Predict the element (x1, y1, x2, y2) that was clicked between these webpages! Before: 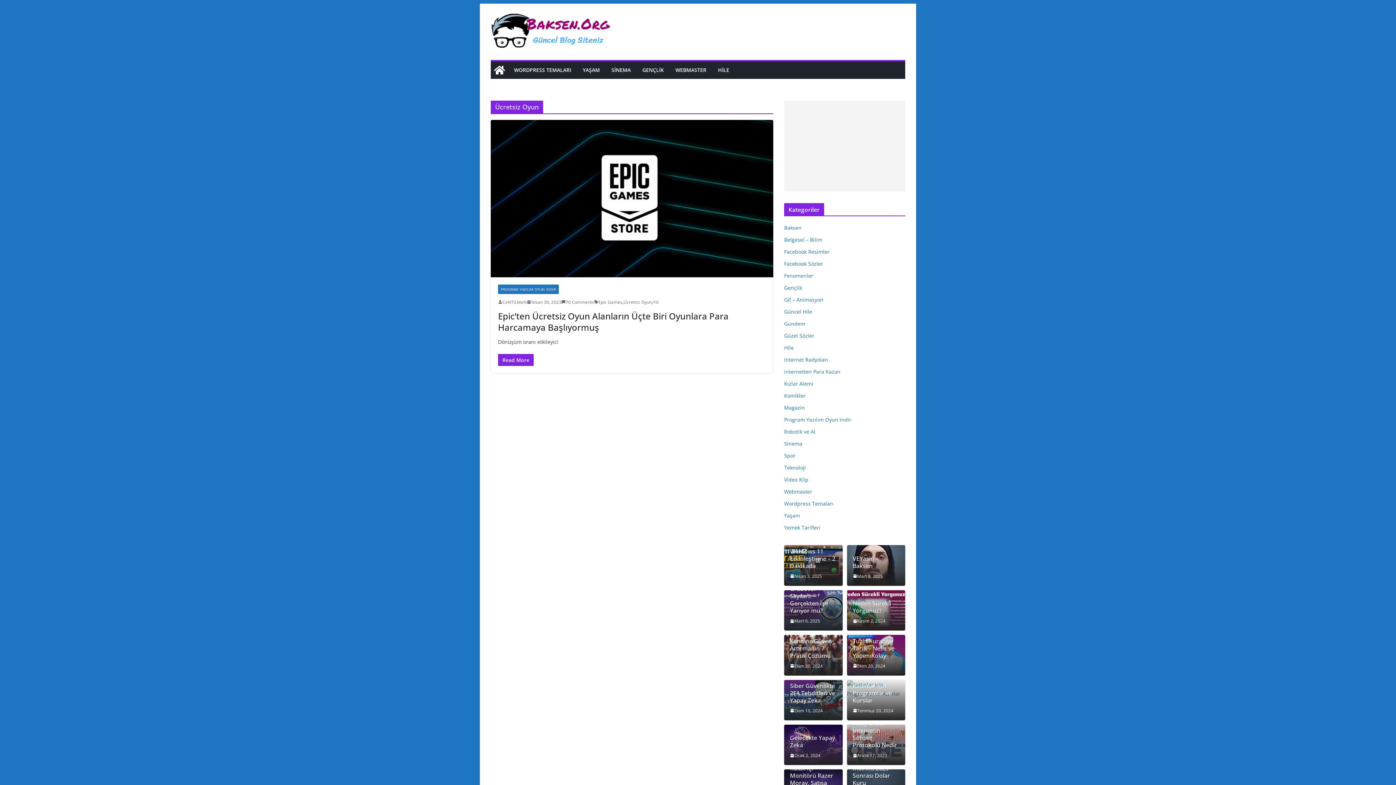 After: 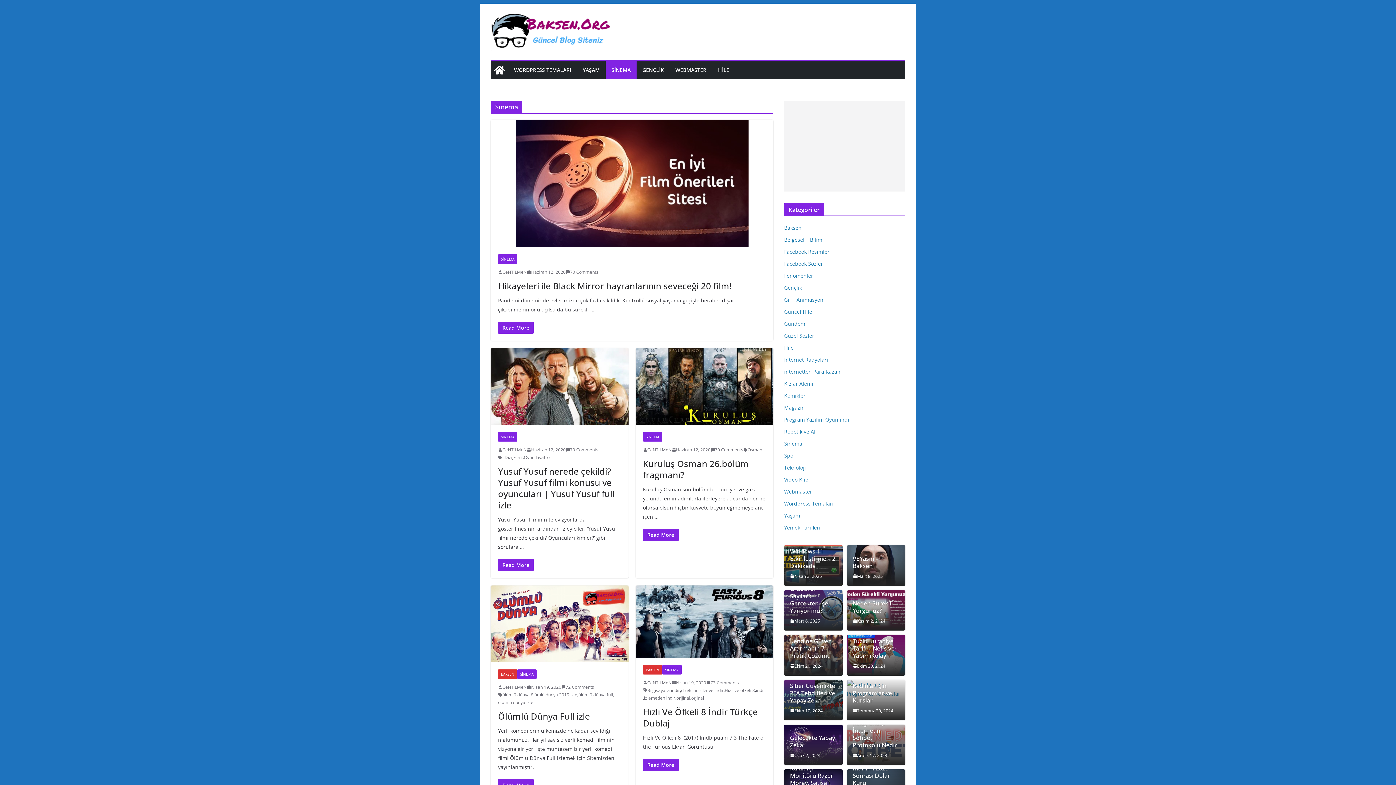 Action: label: Sinema bbox: (784, 440, 802, 447)